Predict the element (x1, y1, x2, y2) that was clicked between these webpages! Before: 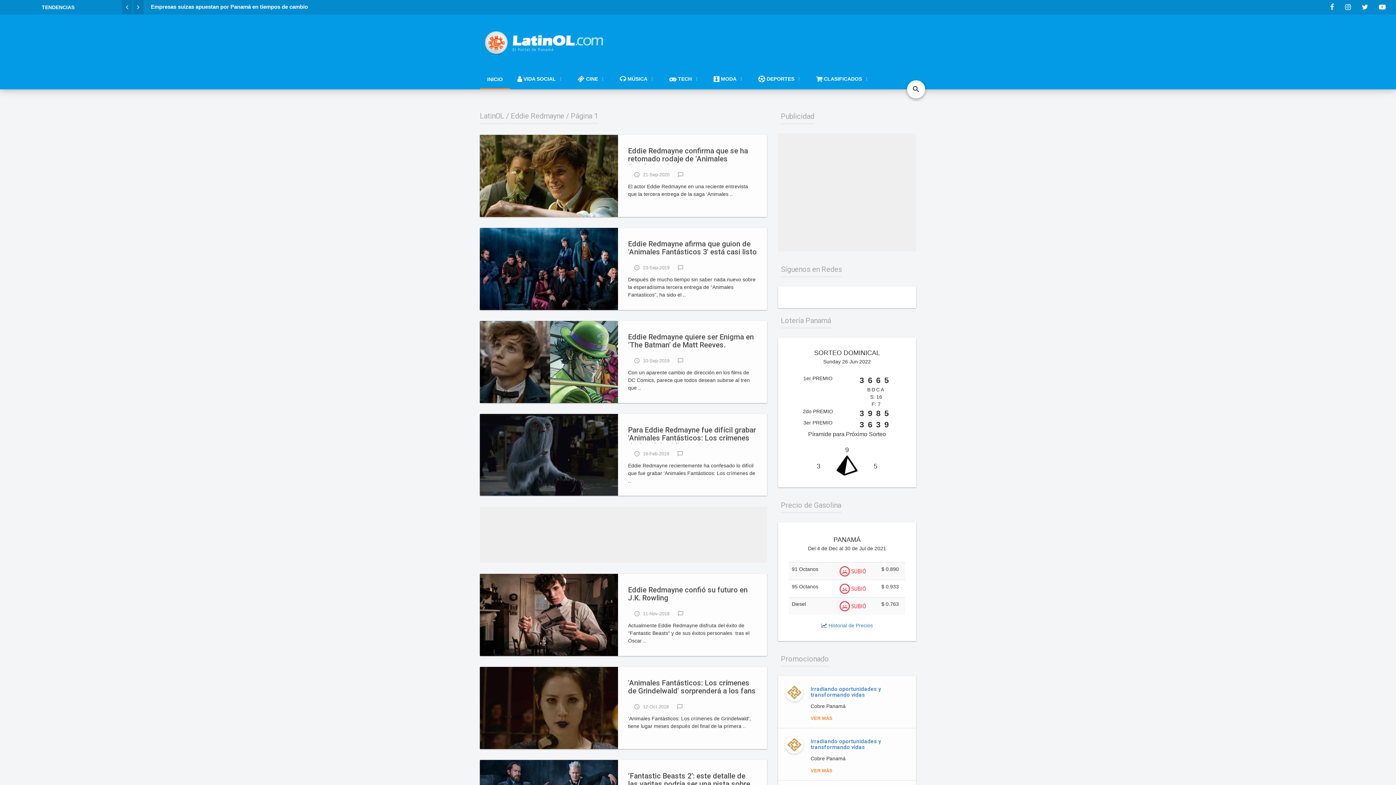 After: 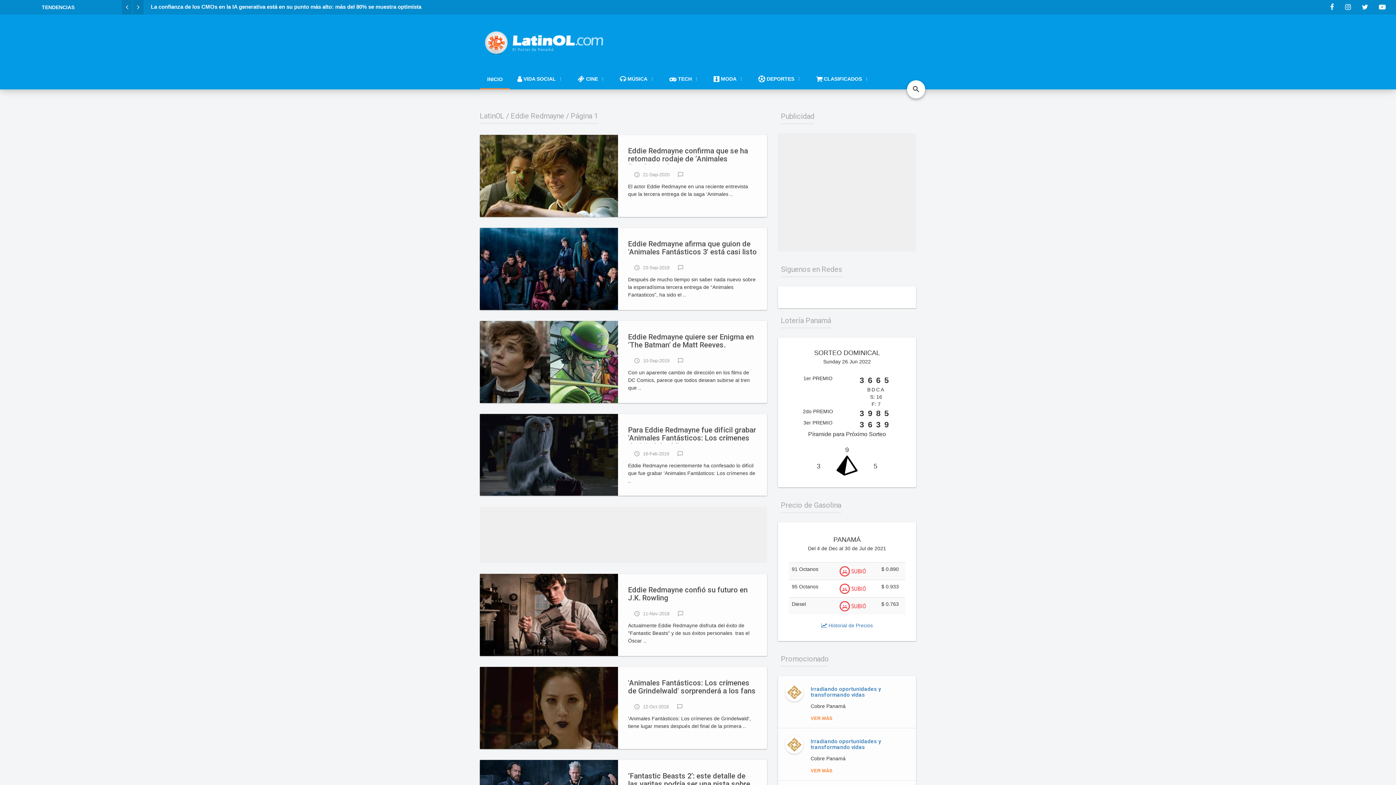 Action: bbox: (510, 111, 564, 120) label: Eddie Redmayne